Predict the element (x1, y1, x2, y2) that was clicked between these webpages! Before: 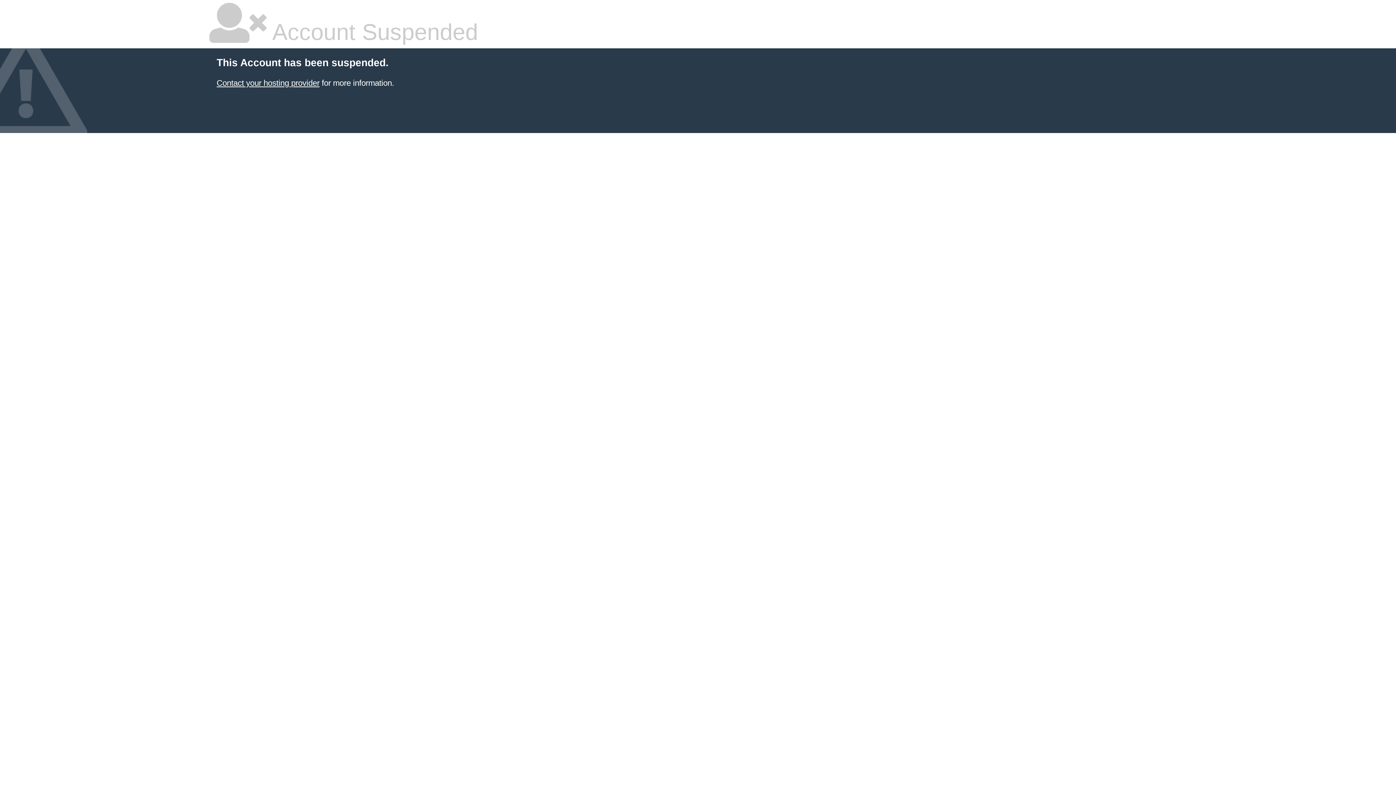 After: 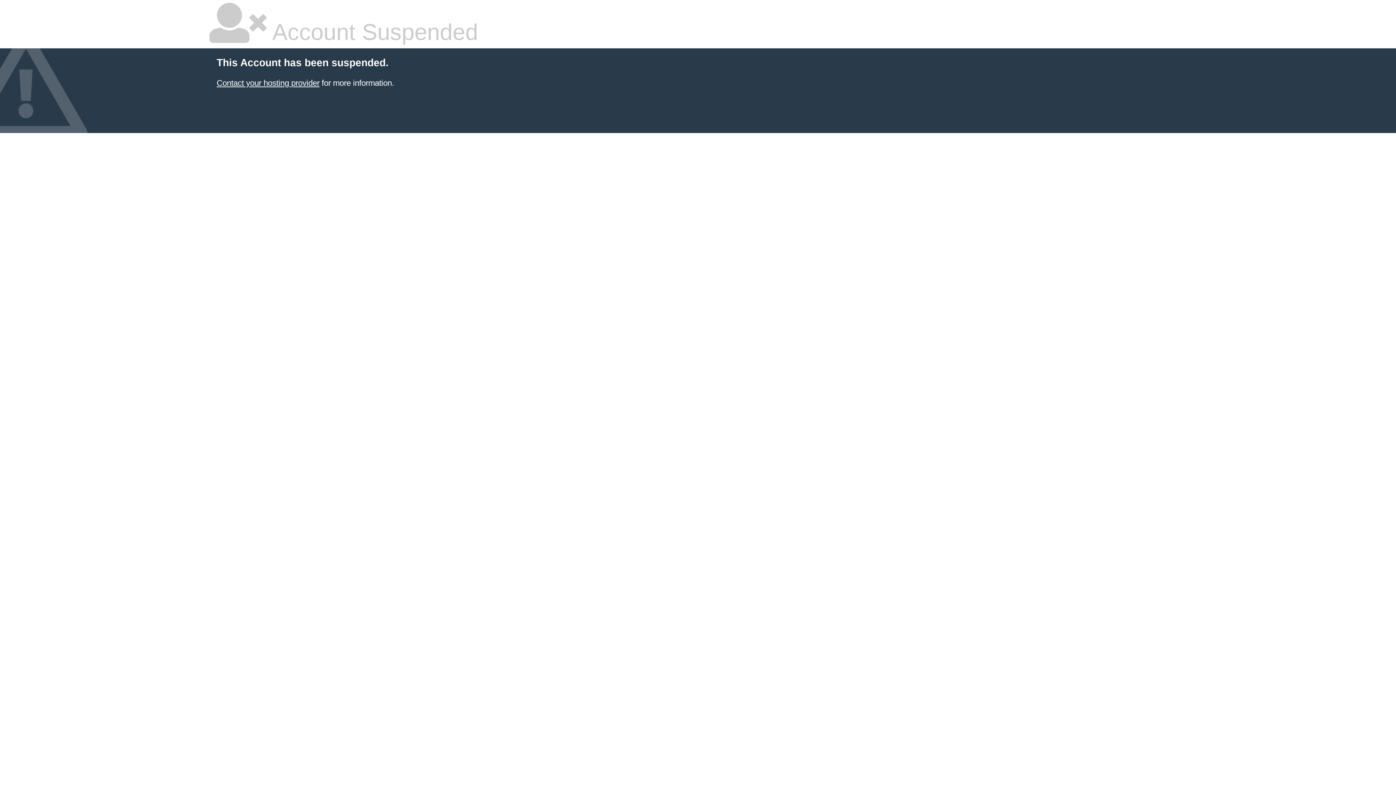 Action: label: Contact your hosting provider bbox: (216, 78, 319, 87)